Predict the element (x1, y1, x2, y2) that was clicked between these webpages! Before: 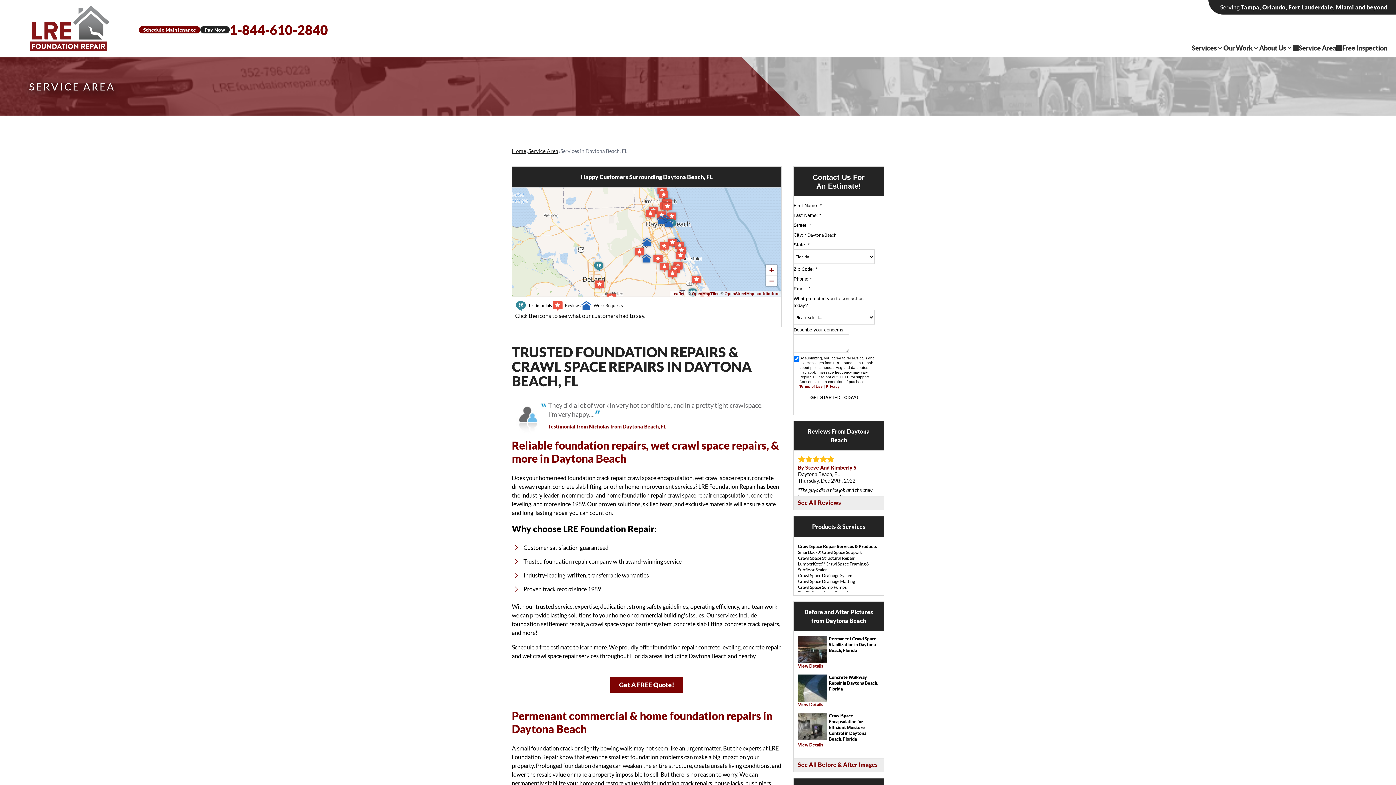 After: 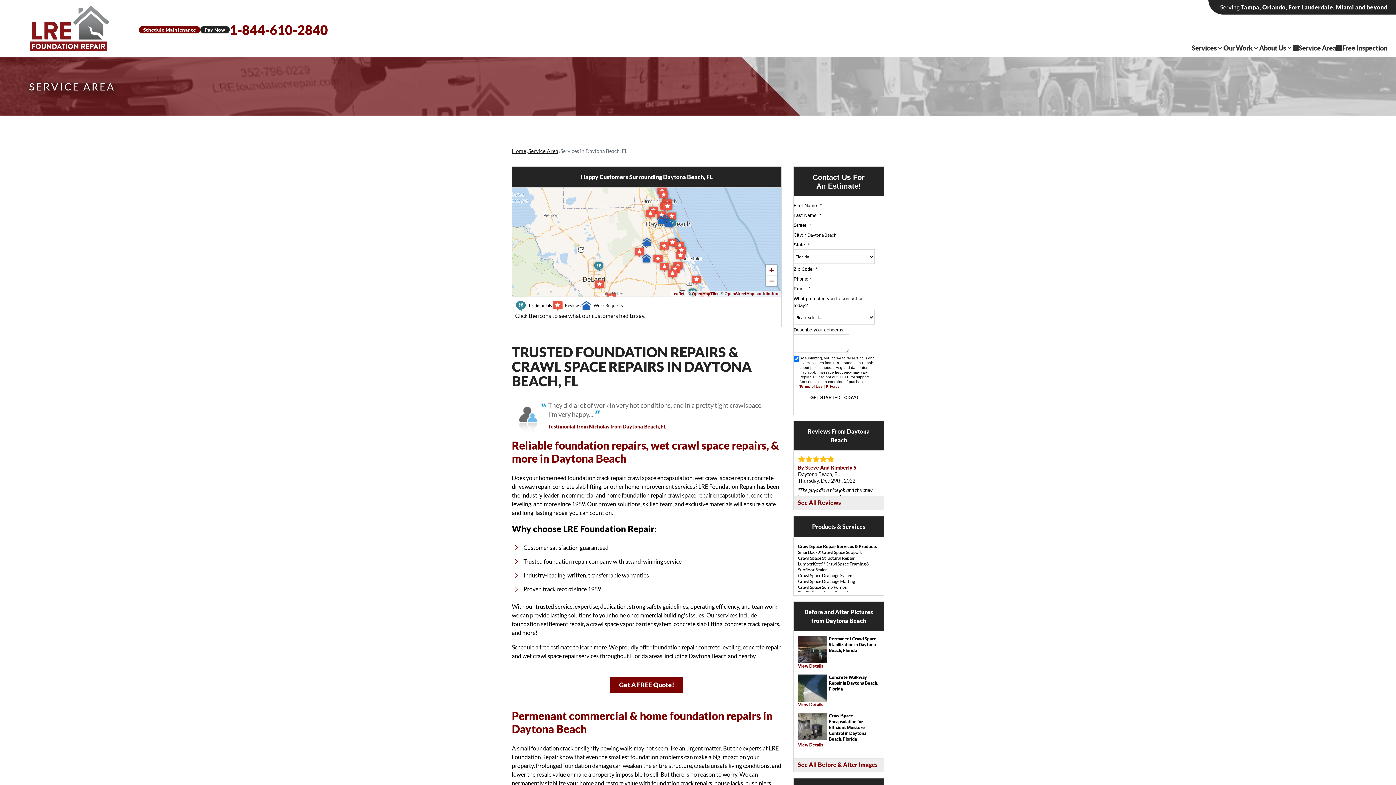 Action: bbox: (229, 23, 327, 36) label: 1-844-610-2840